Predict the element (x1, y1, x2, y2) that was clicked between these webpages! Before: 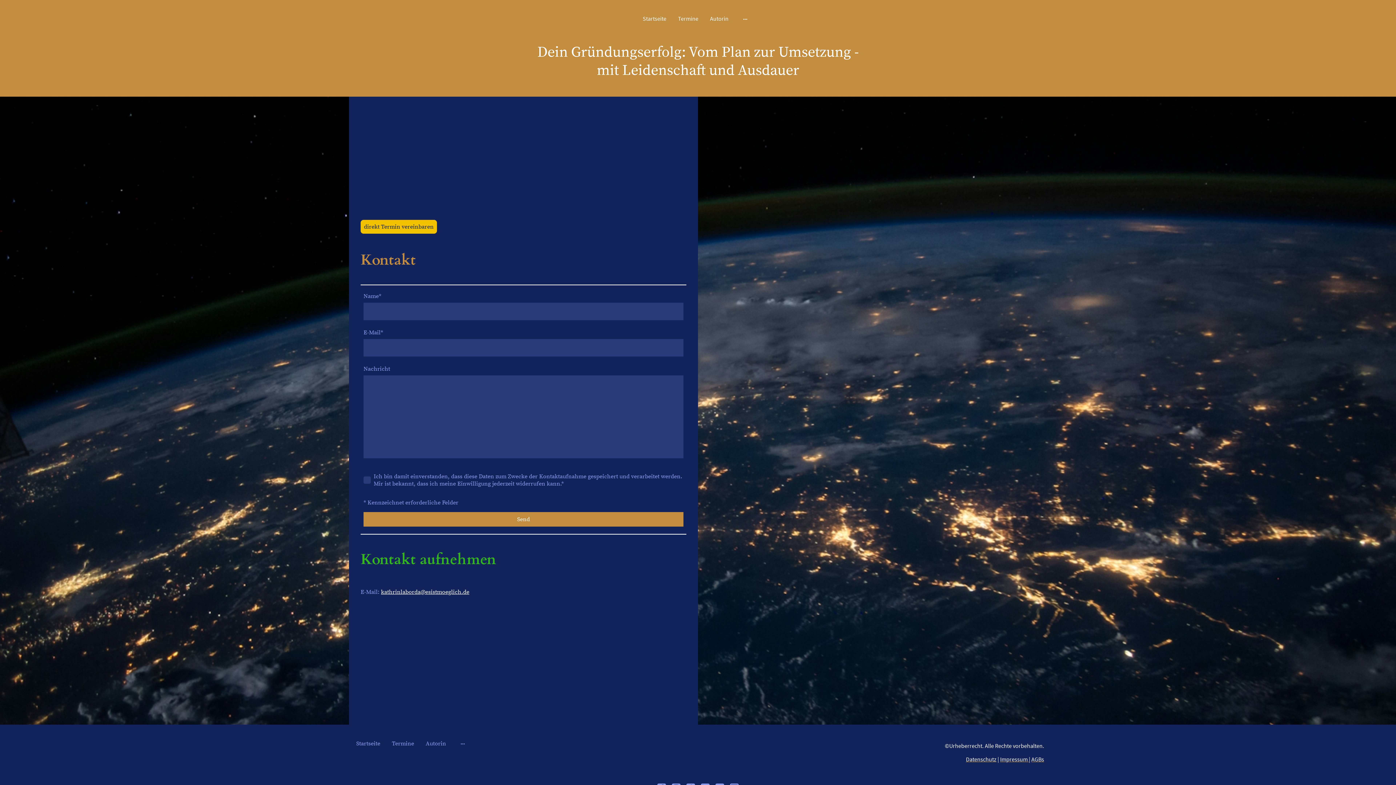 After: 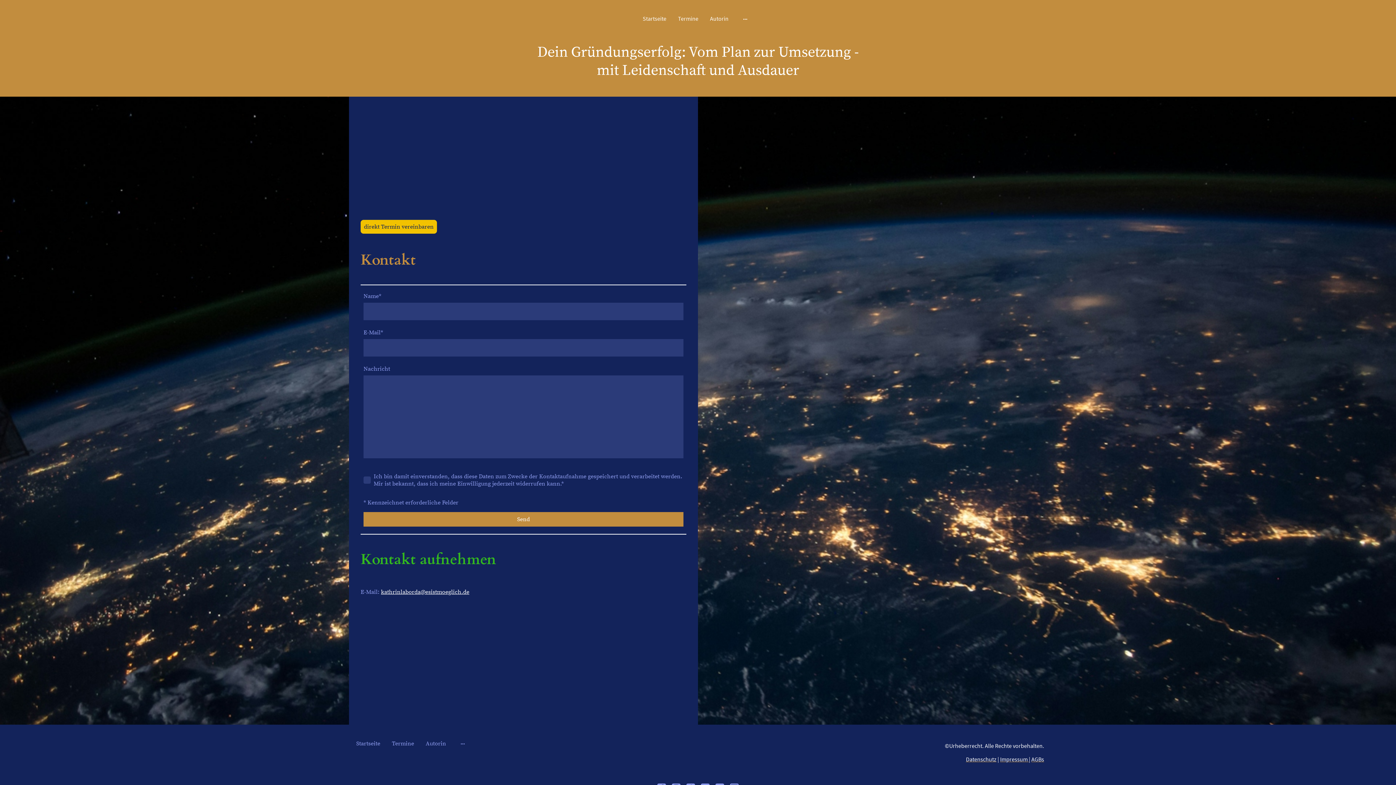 Action: label: kathrinlaborda@esistmoeglich.de bbox: (381, 588, 469, 595)